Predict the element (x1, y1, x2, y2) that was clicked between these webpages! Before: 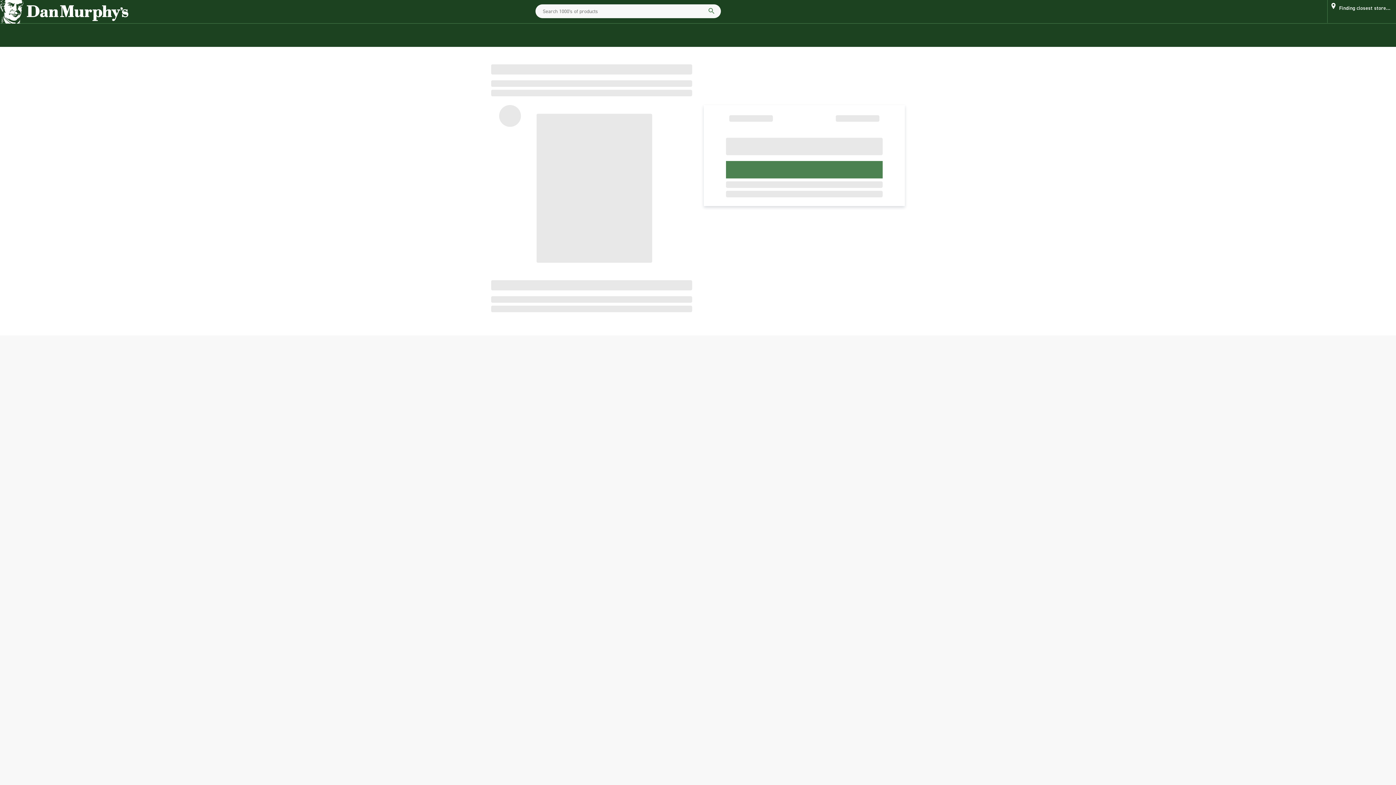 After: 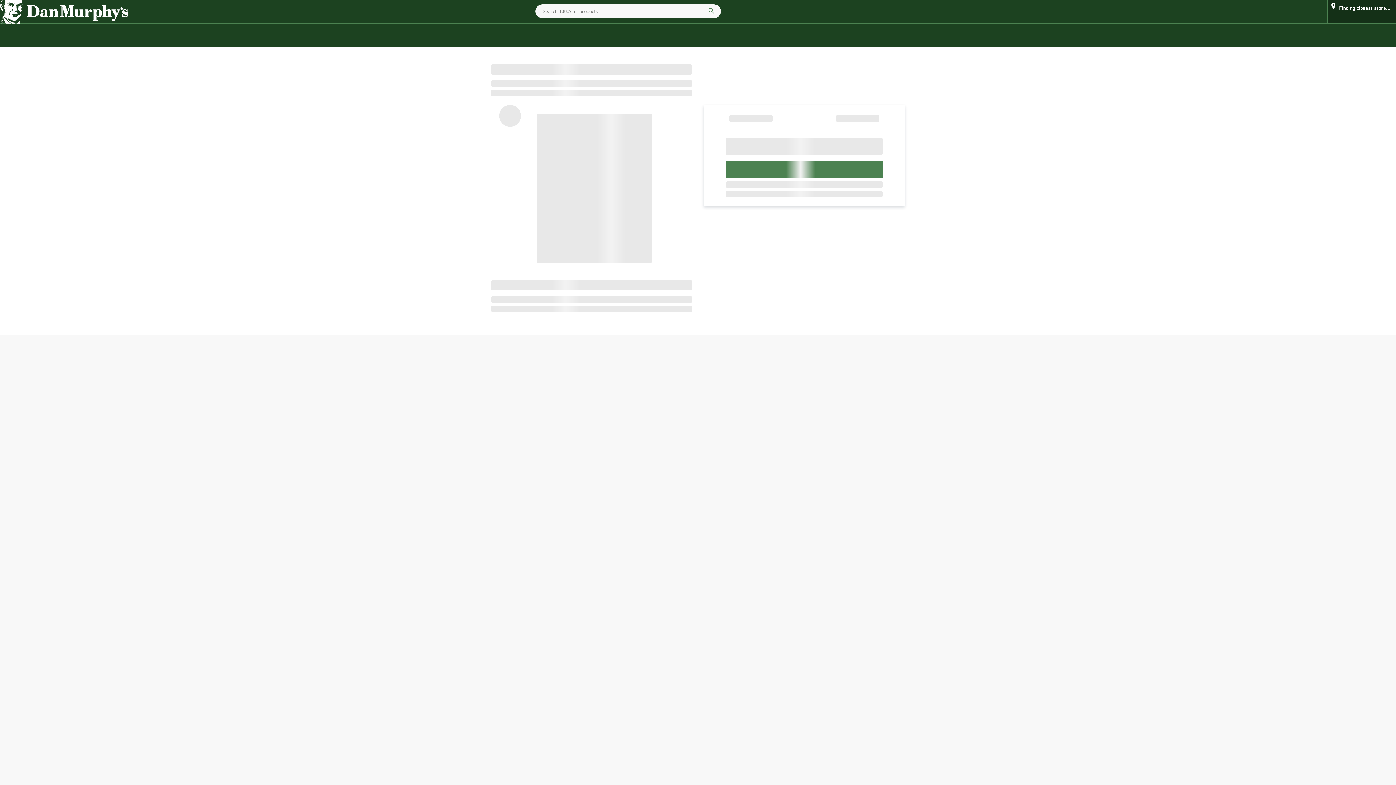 Action: label: Finding closest store... bbox: (1339, 1, 1390, 15)